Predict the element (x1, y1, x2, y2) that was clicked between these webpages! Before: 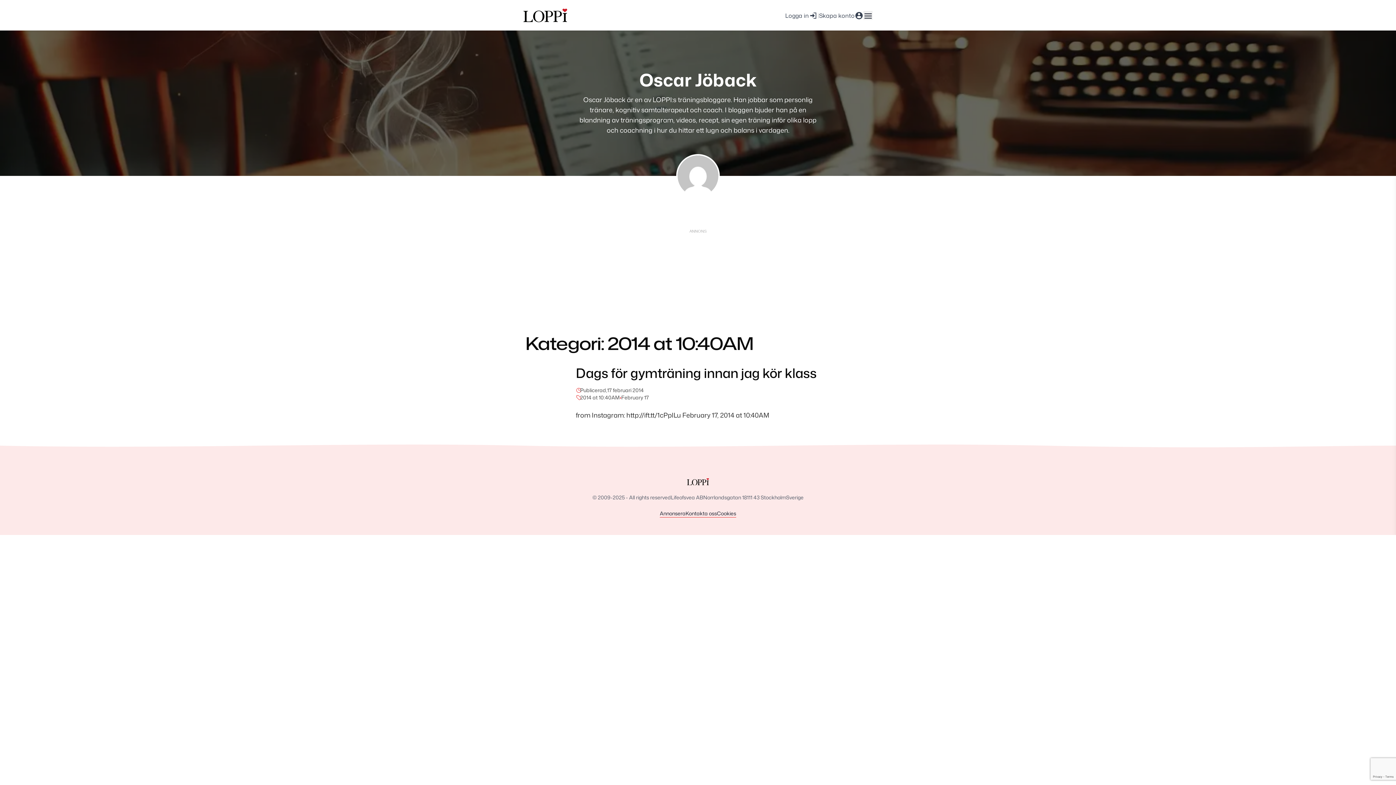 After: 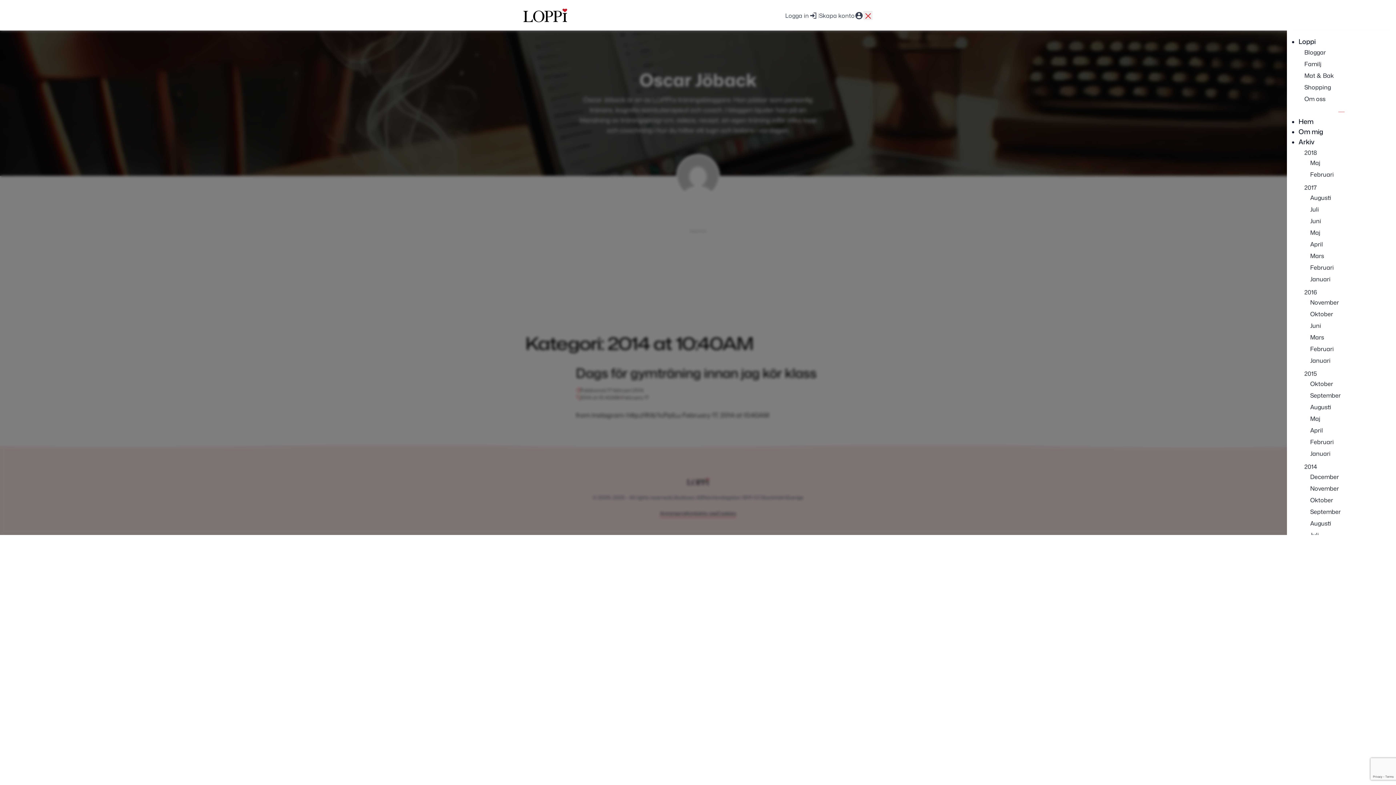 Action: bbox: (863, 10, 872, 20) label: Menu